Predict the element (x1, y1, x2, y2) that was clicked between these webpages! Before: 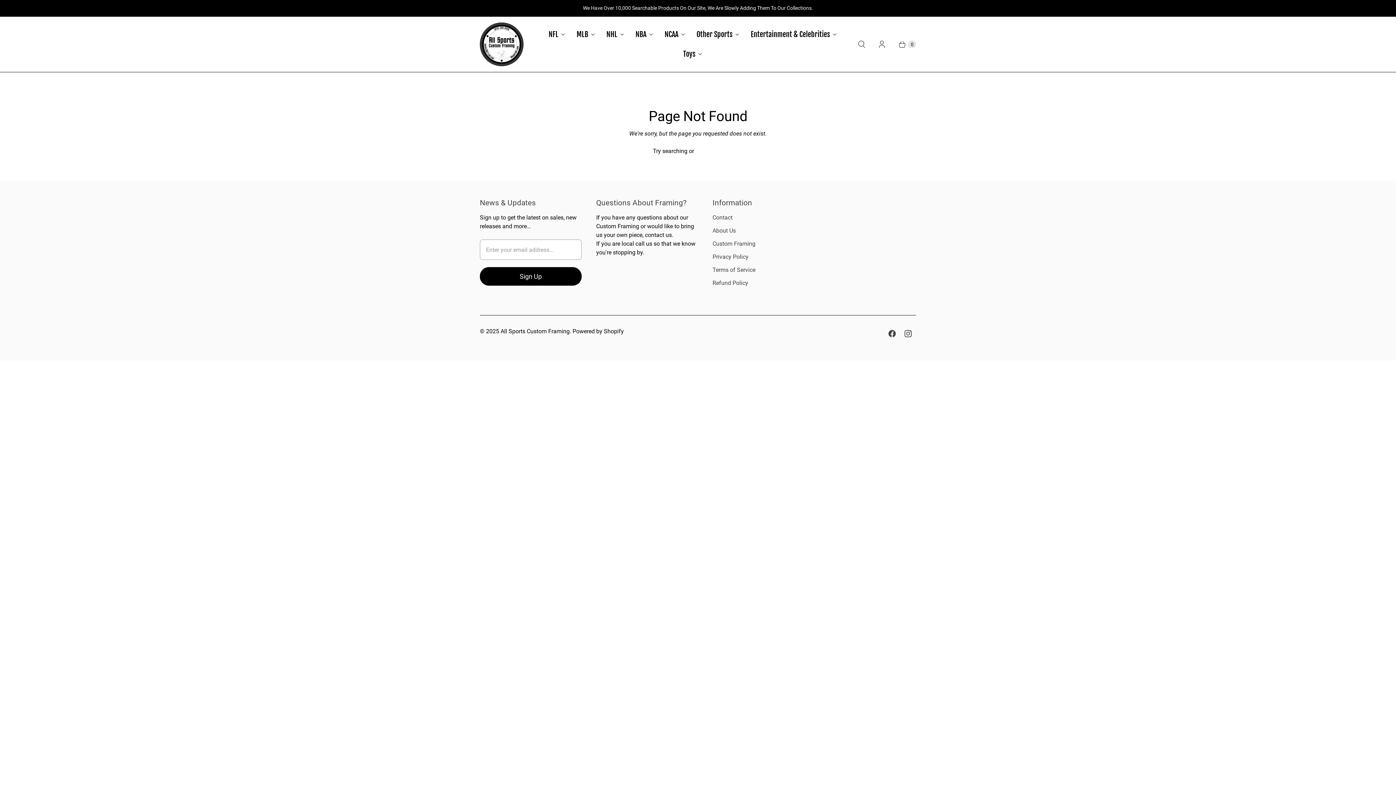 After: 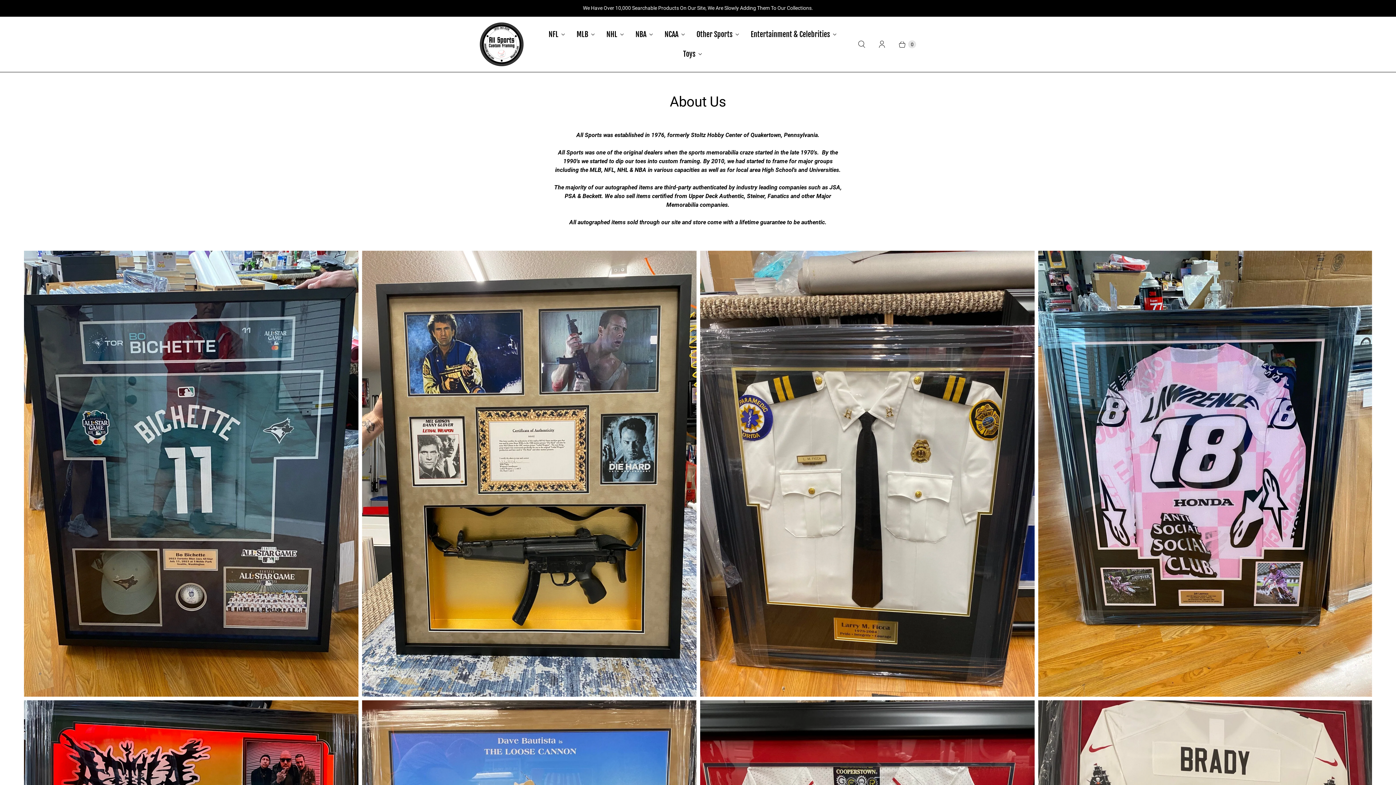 Action: bbox: (712, 227, 736, 234) label: About Us